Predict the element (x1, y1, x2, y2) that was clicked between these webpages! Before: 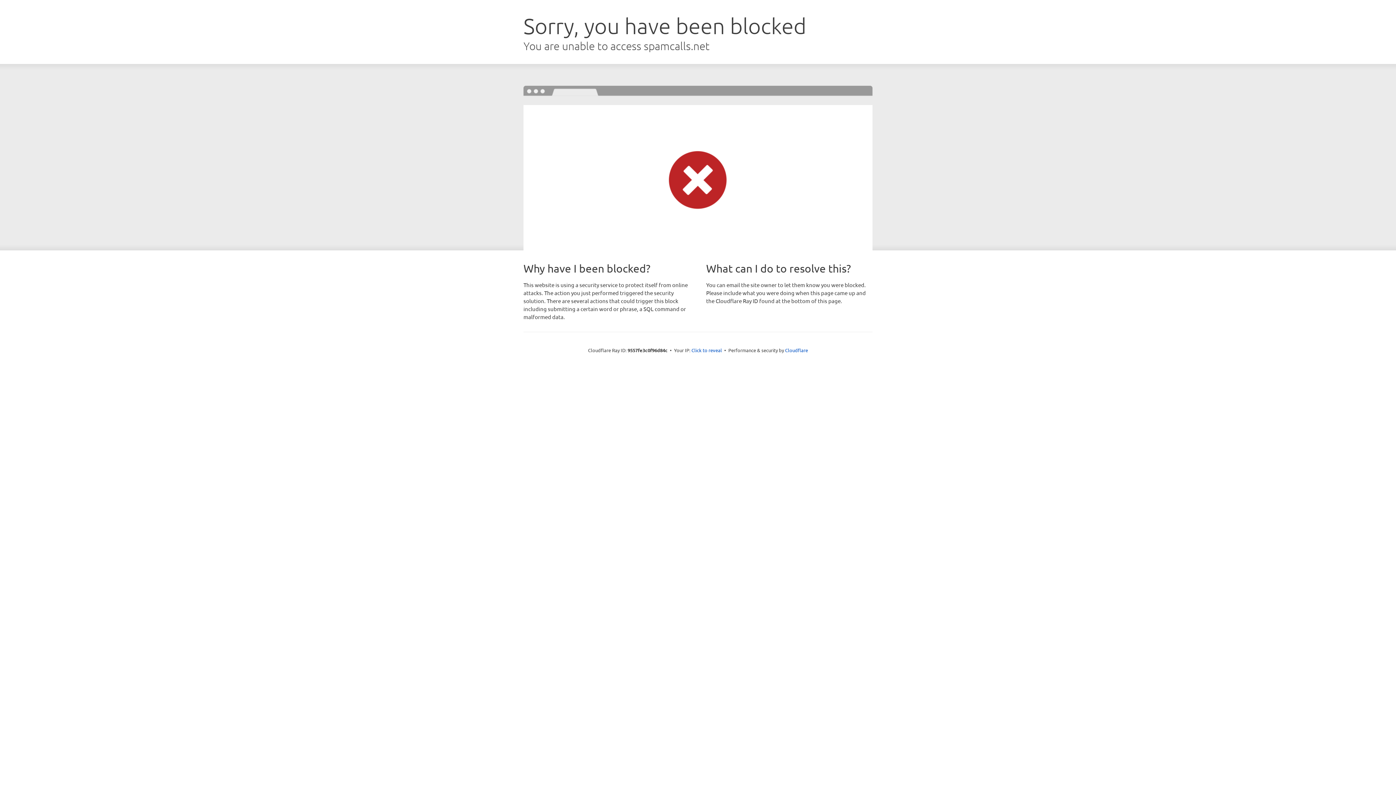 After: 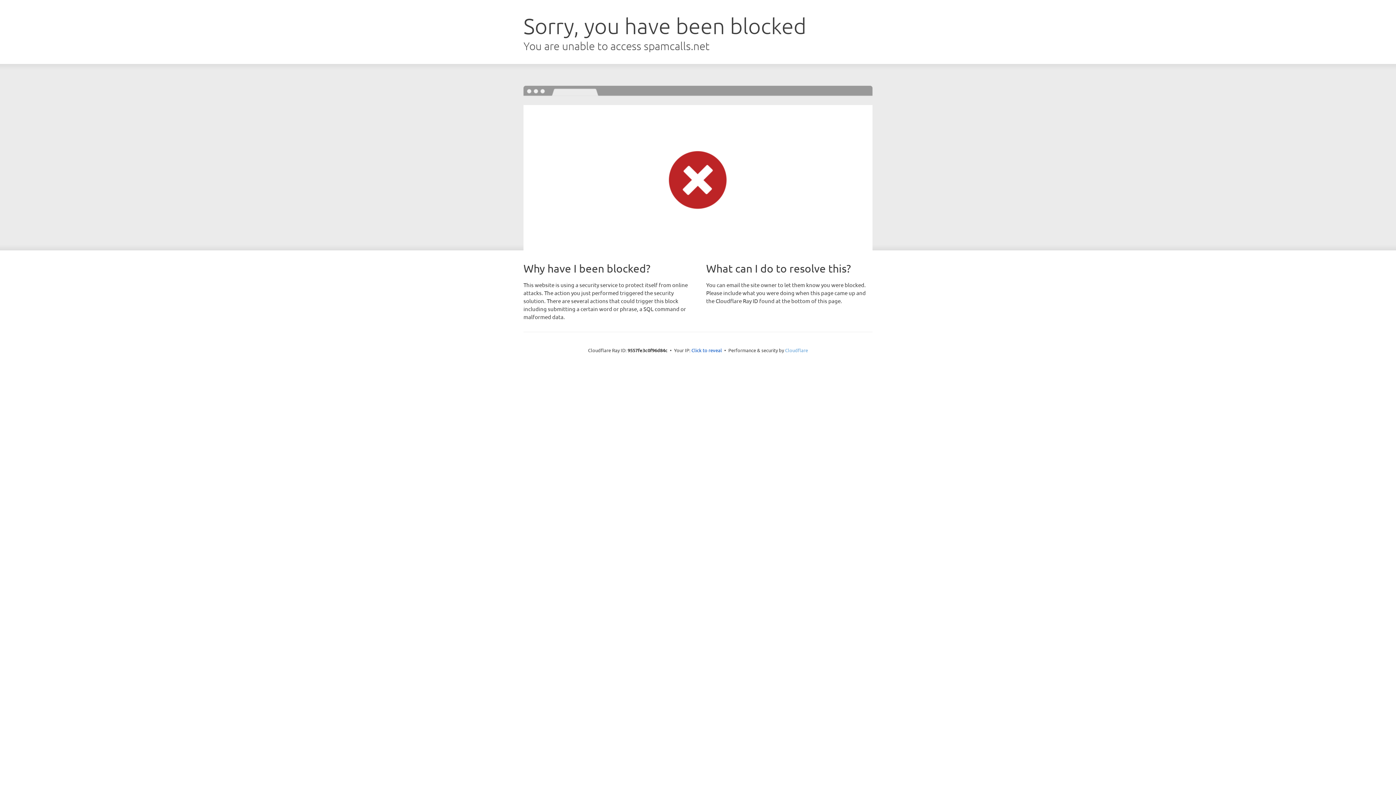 Action: bbox: (785, 347, 808, 353) label: Cloudflare